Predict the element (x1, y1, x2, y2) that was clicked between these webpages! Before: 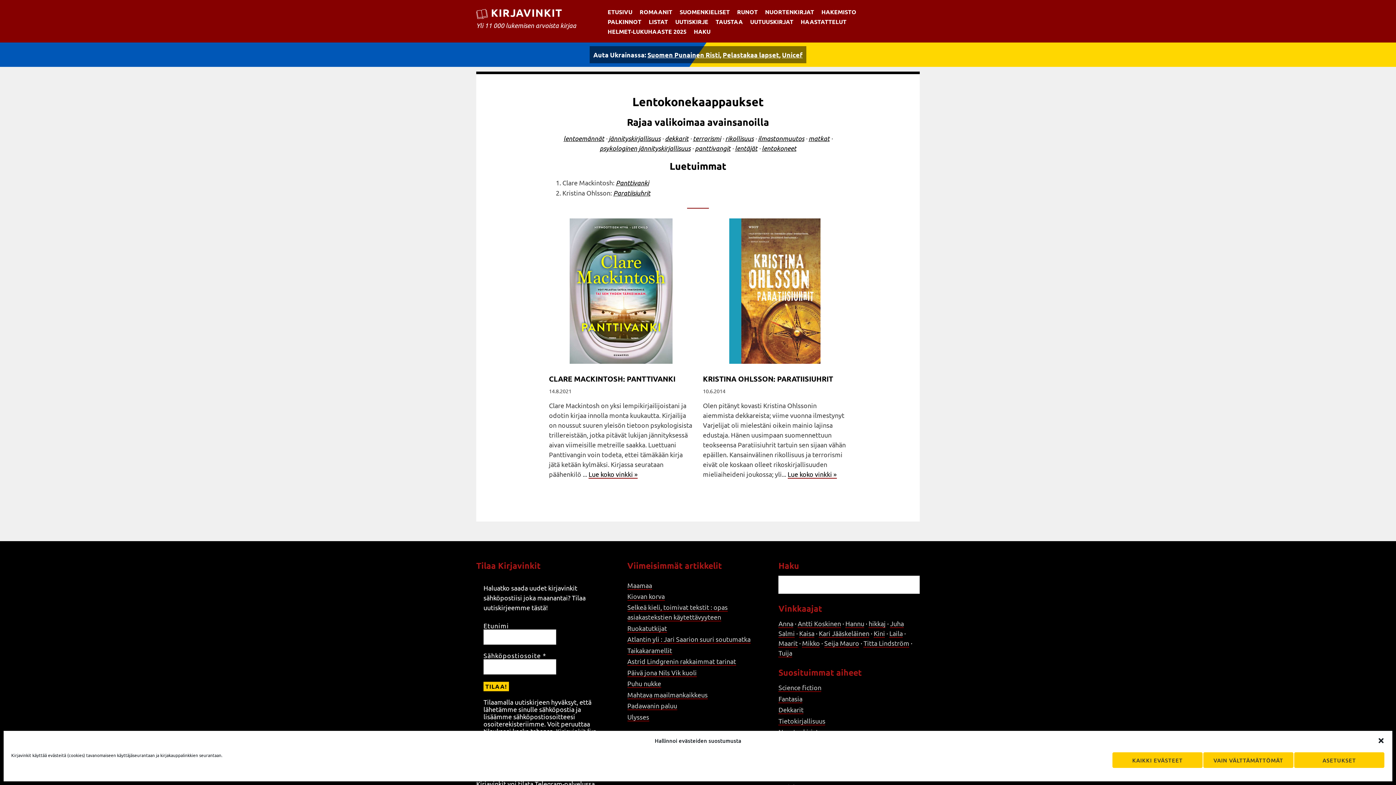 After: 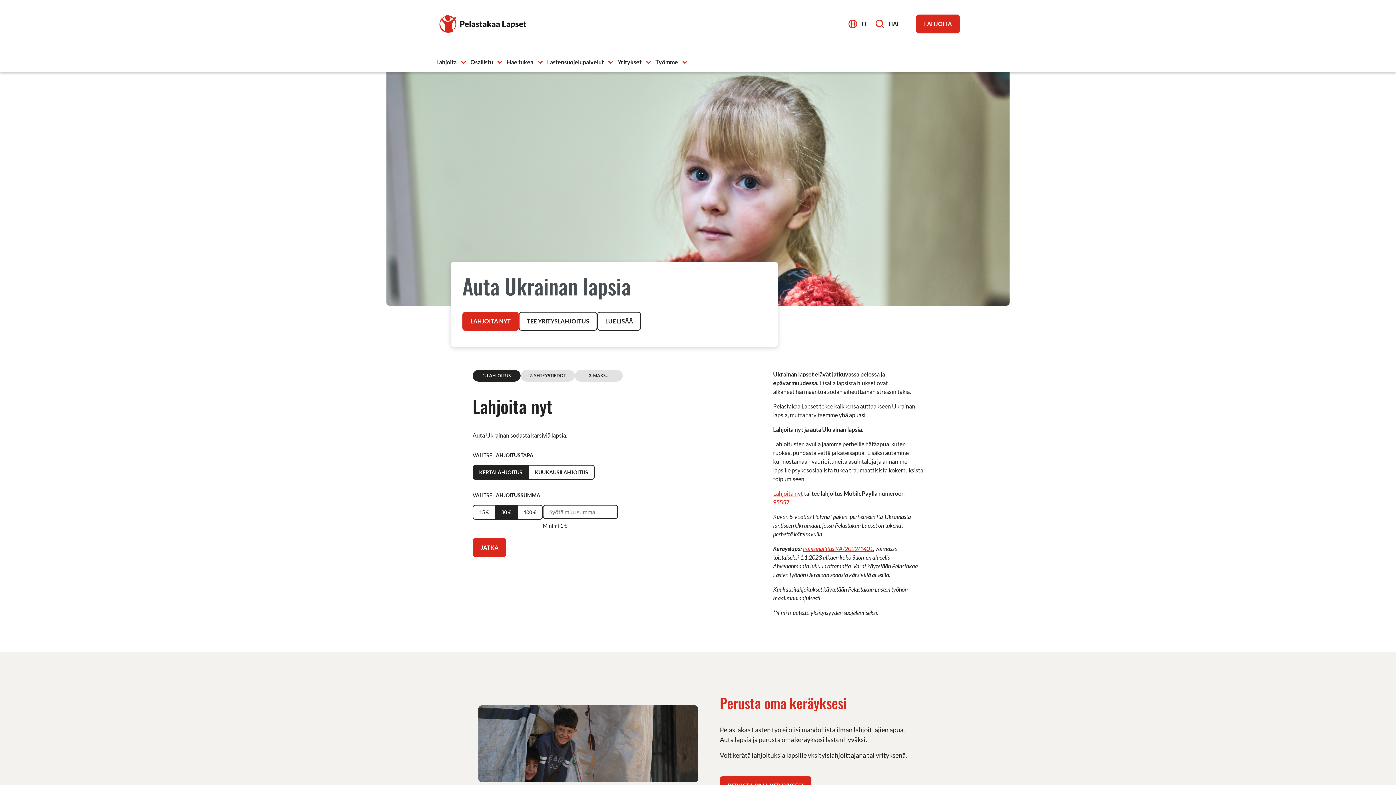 Action: label: Pelastakaa lapset bbox: (722, 50, 779, 58)